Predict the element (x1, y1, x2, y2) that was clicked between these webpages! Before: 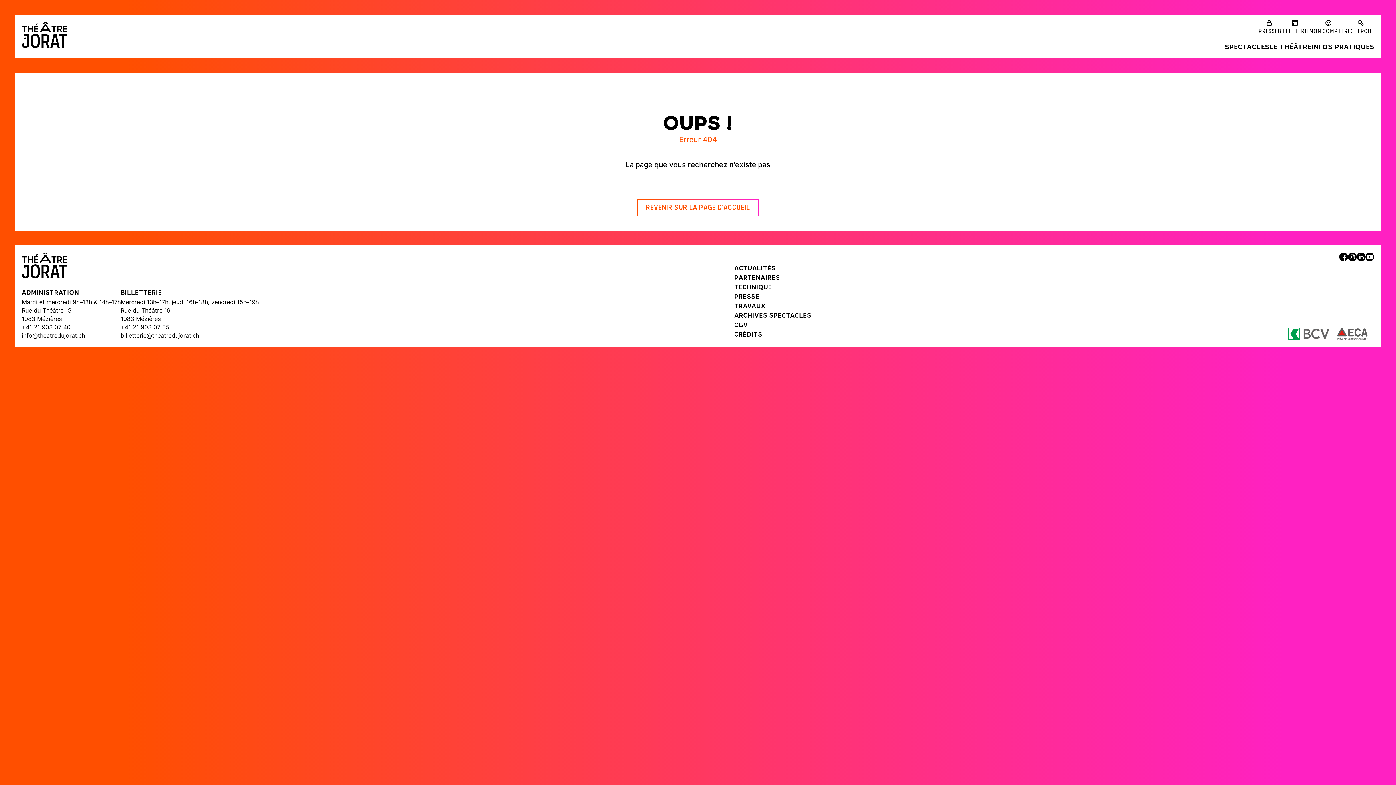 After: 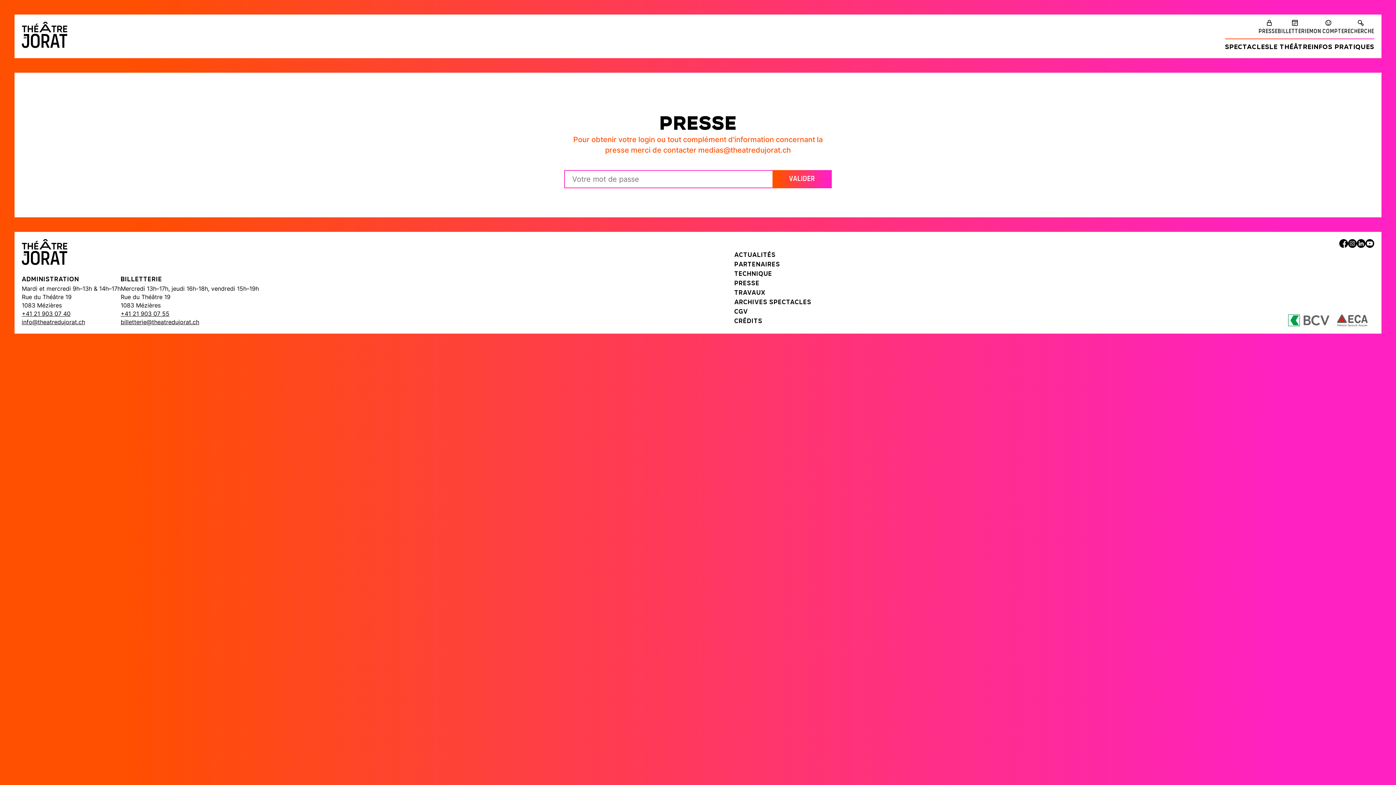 Action: label: Presse bbox: (734, 293, 759, 300)